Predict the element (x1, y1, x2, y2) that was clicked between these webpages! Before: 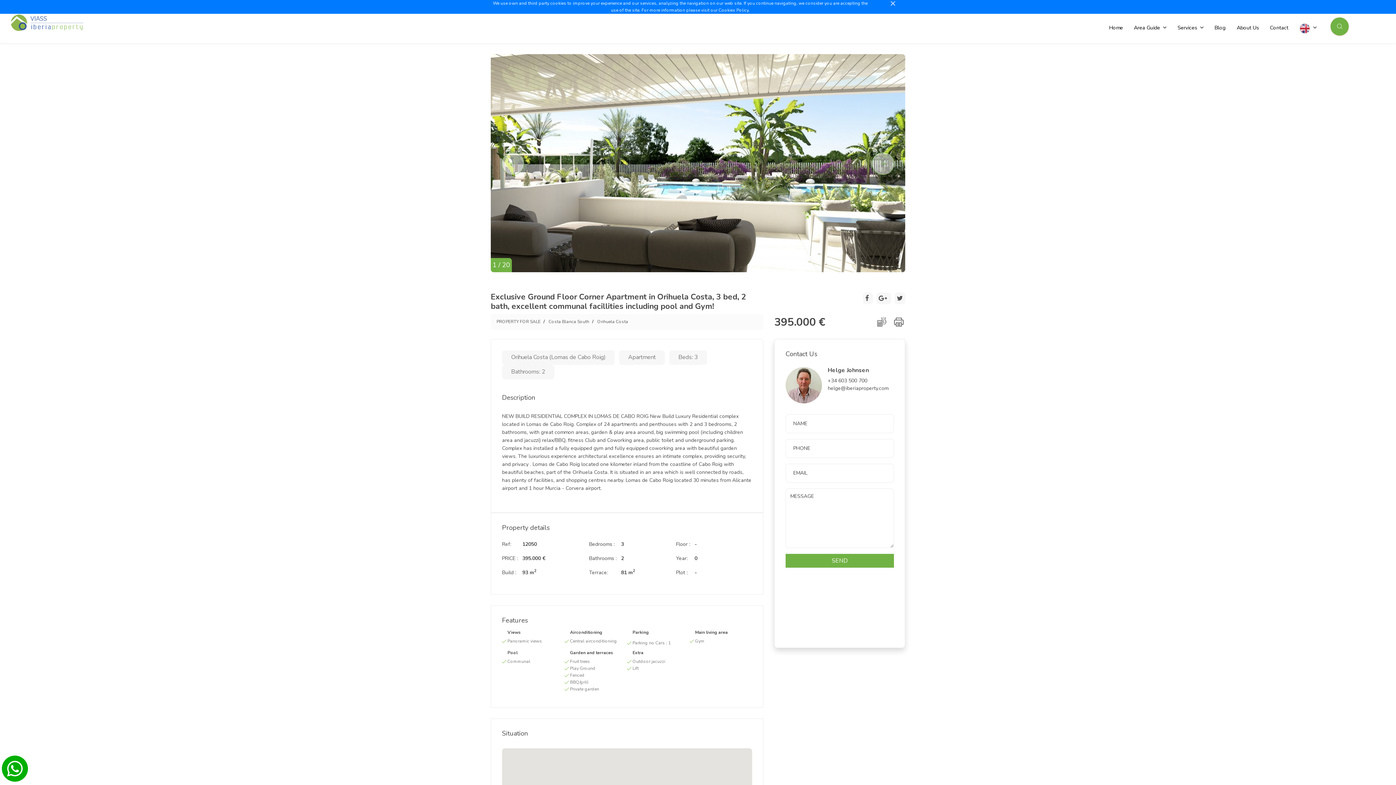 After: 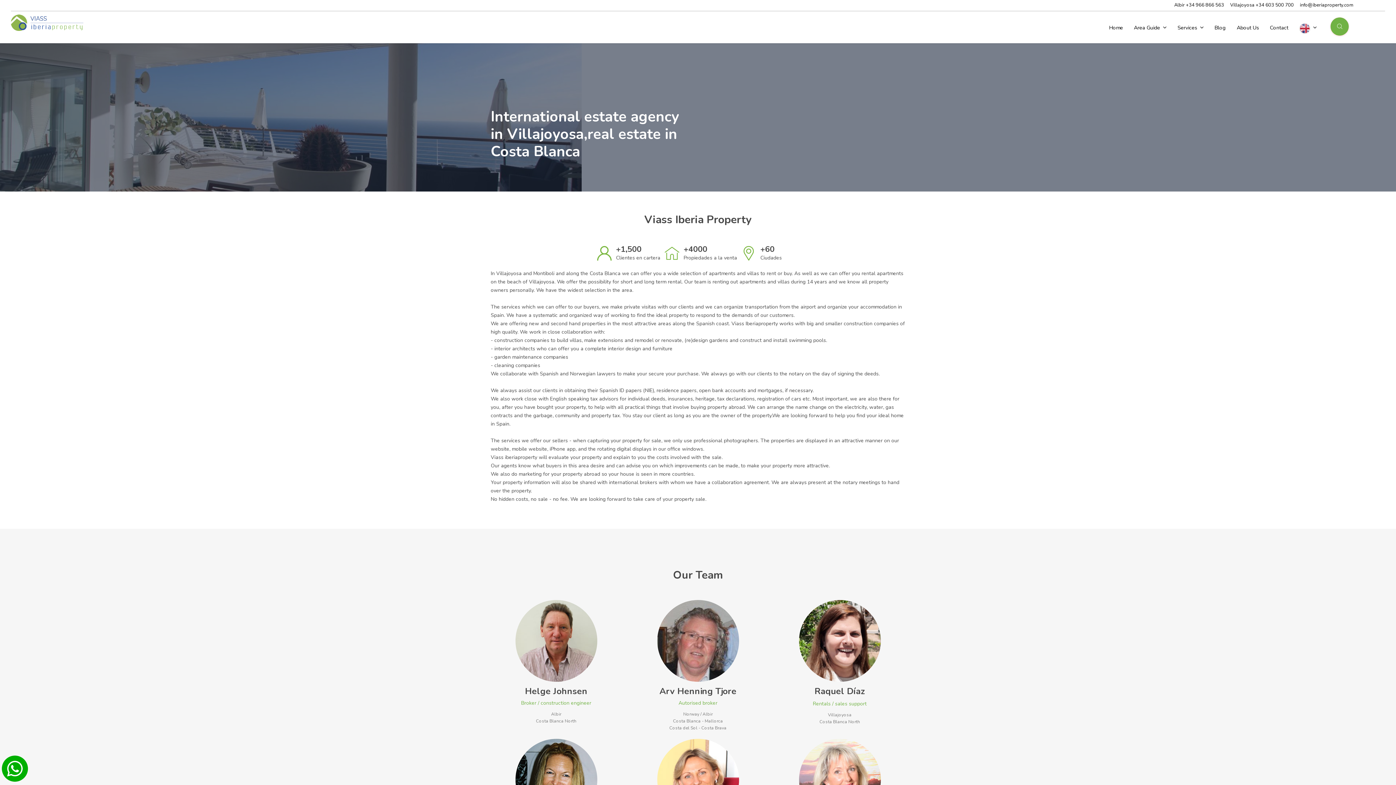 Action: bbox: (1233, 16, 1265, 41) label: About Us